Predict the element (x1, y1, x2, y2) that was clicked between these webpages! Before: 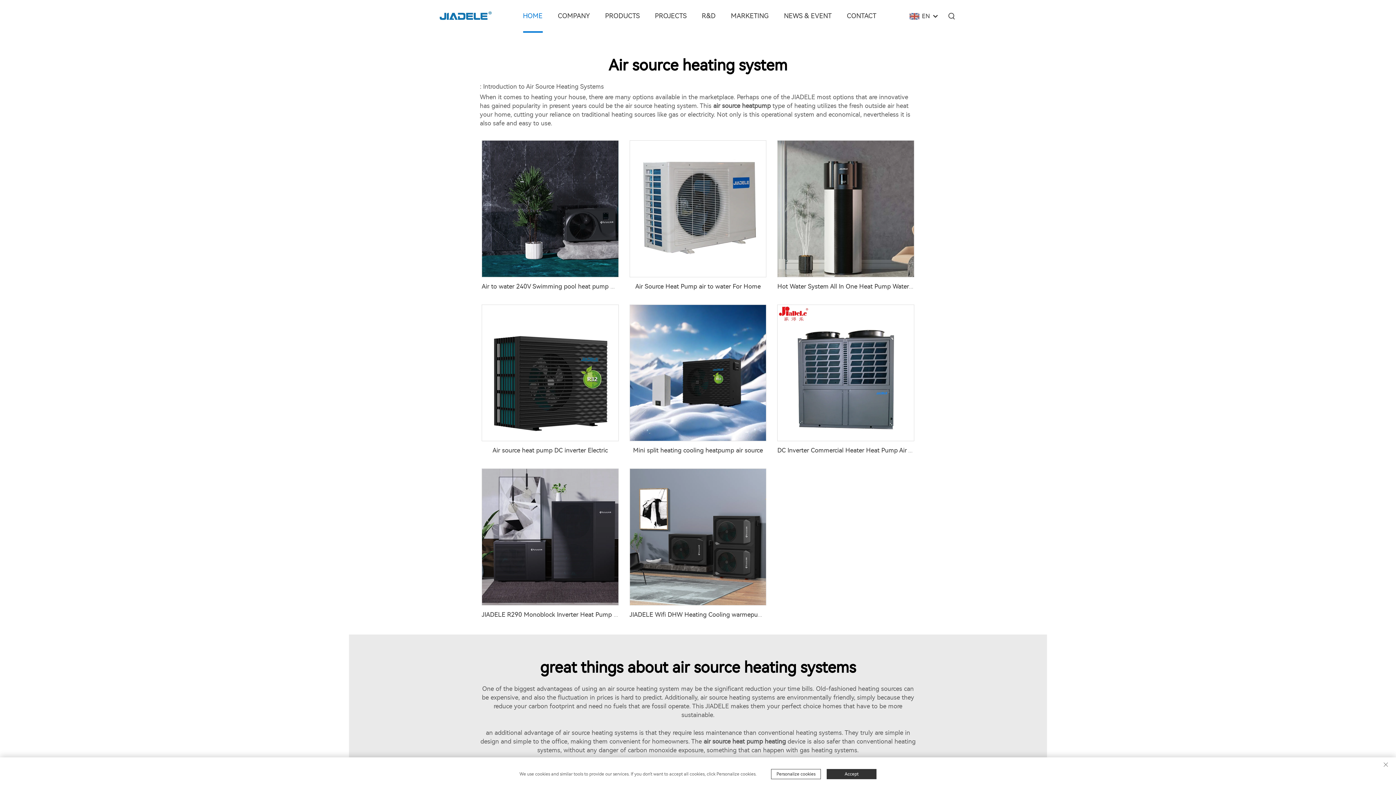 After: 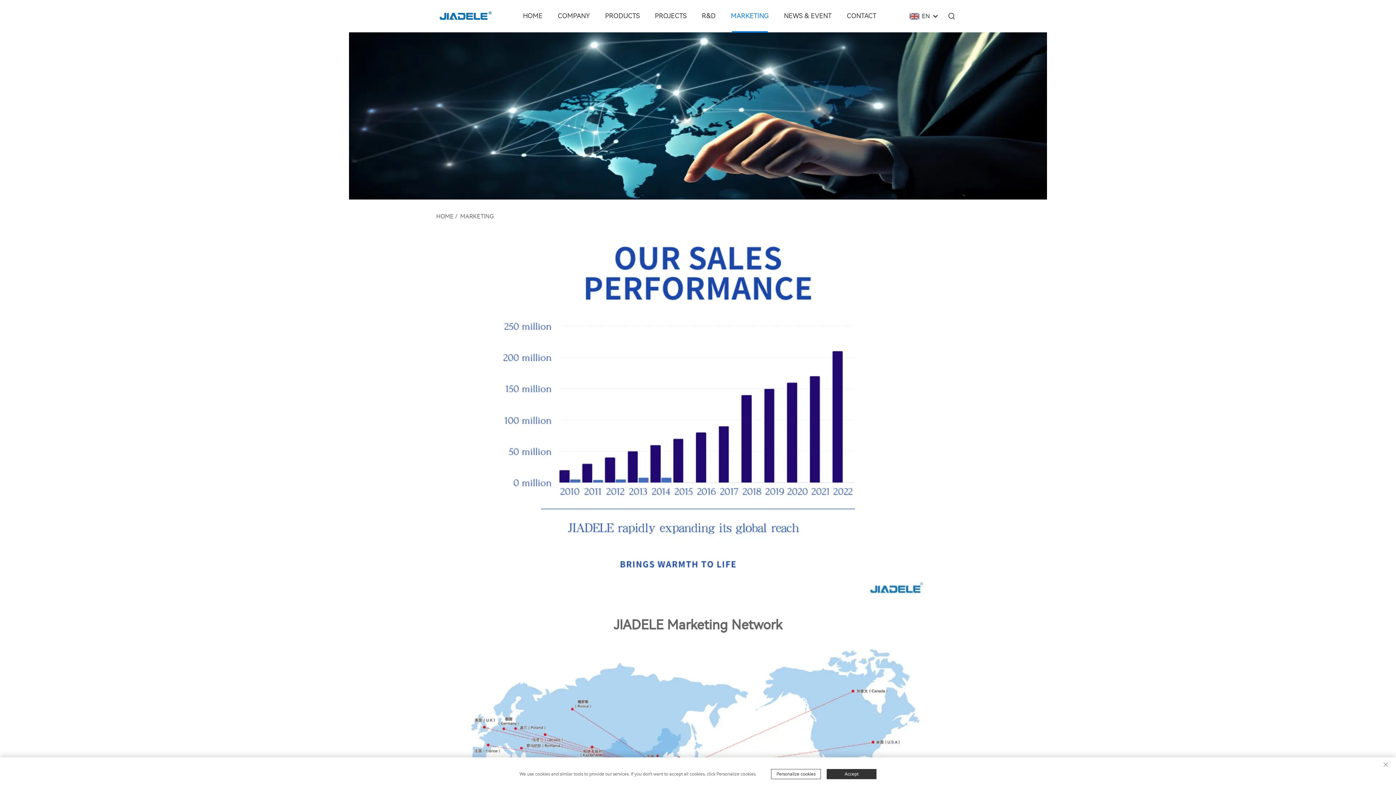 Action: bbox: (730, 0, 770, 32) label: MARKETING